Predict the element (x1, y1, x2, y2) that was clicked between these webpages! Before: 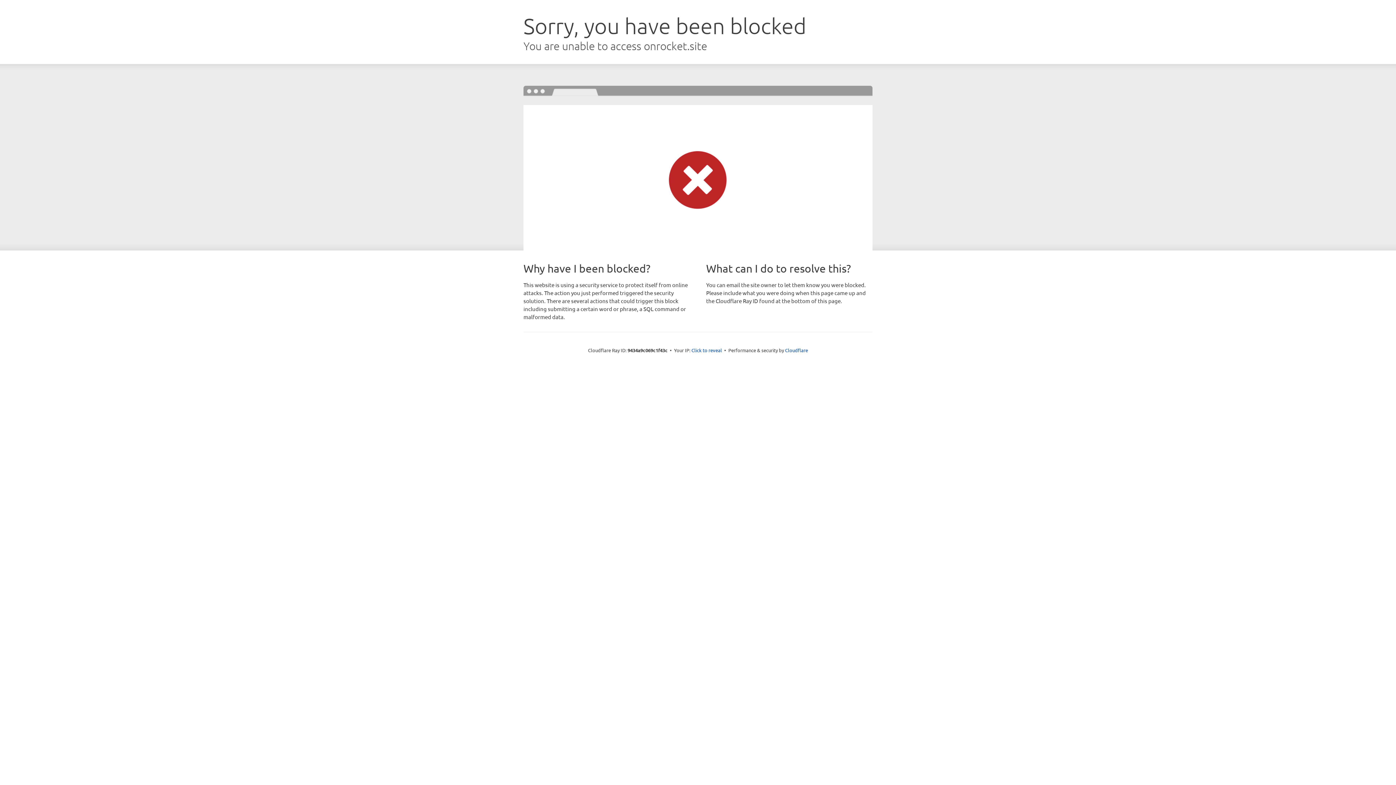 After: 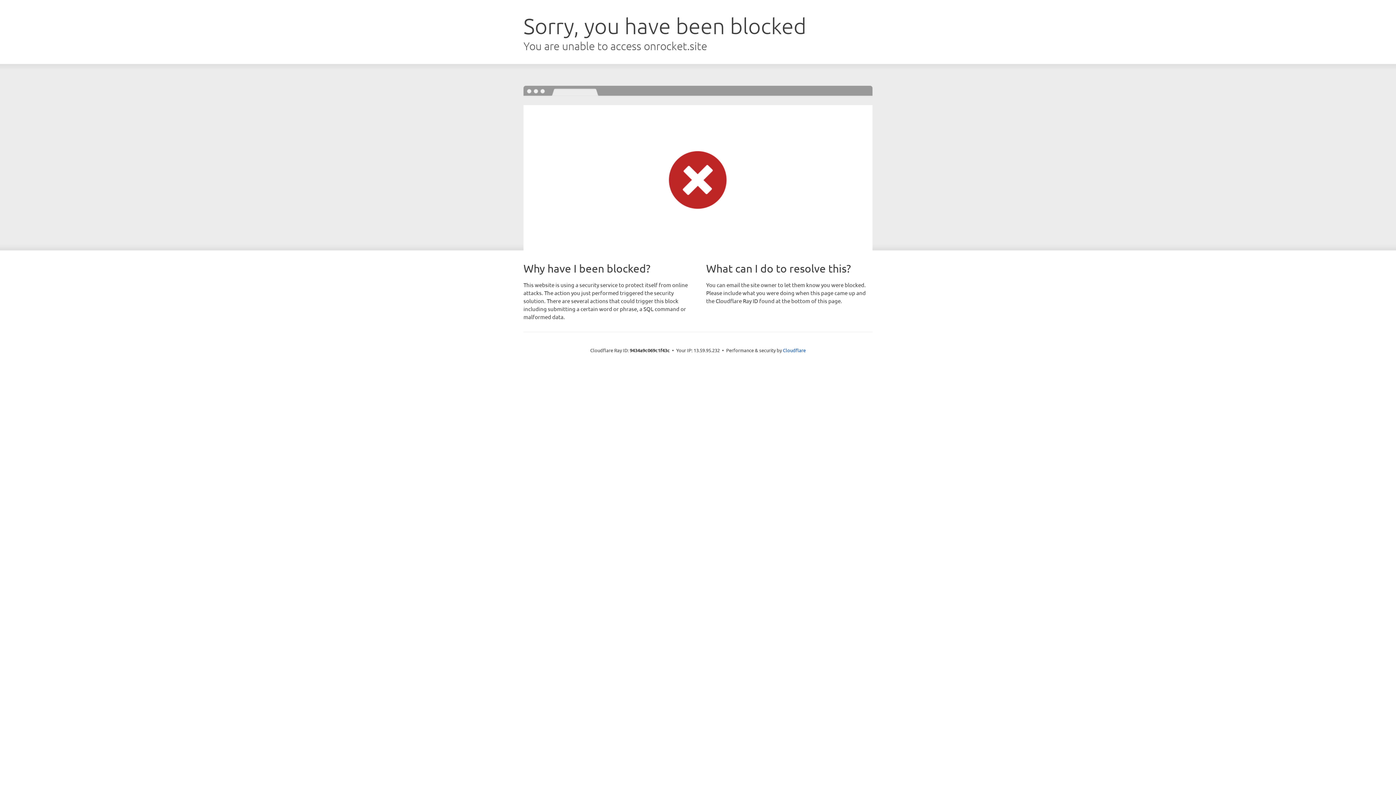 Action: bbox: (691, 346, 722, 353) label: Click to reveal